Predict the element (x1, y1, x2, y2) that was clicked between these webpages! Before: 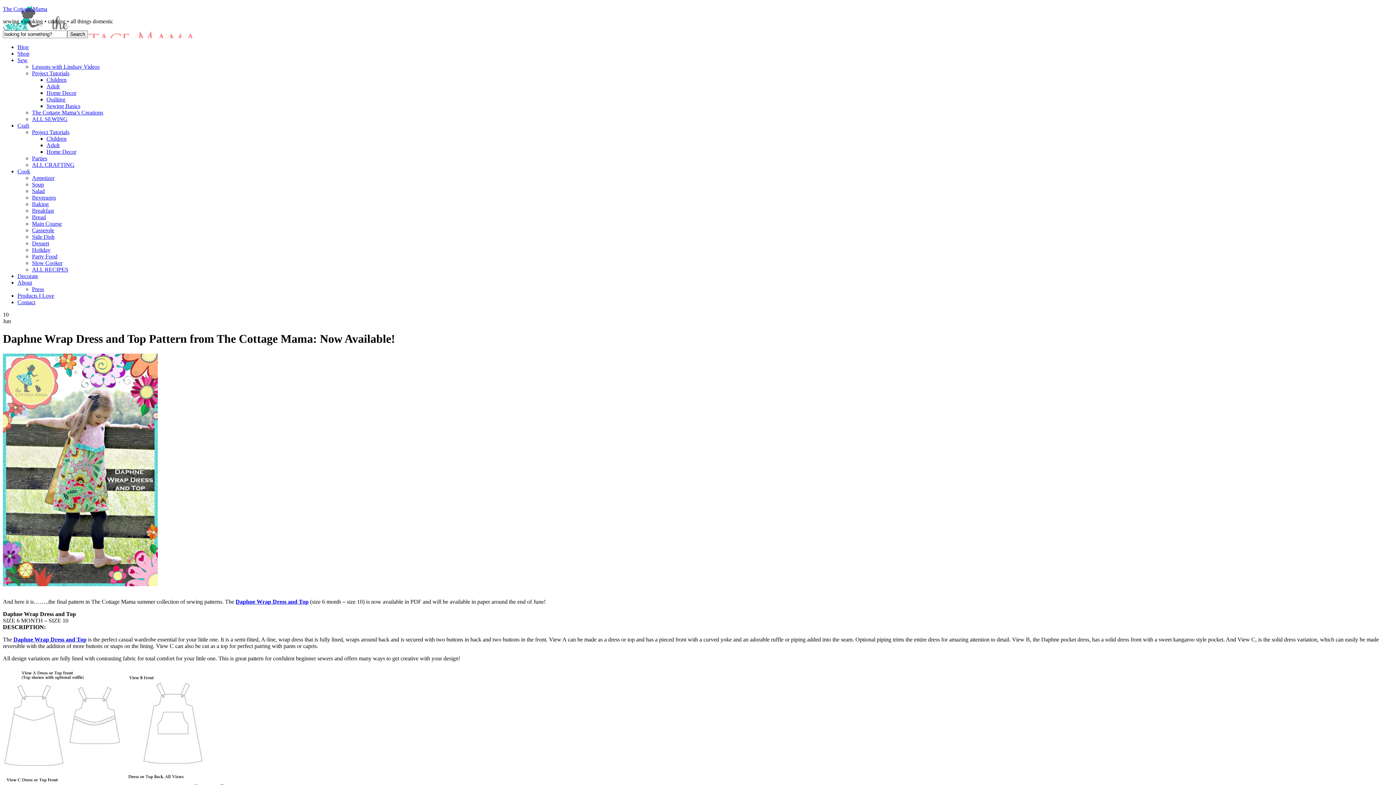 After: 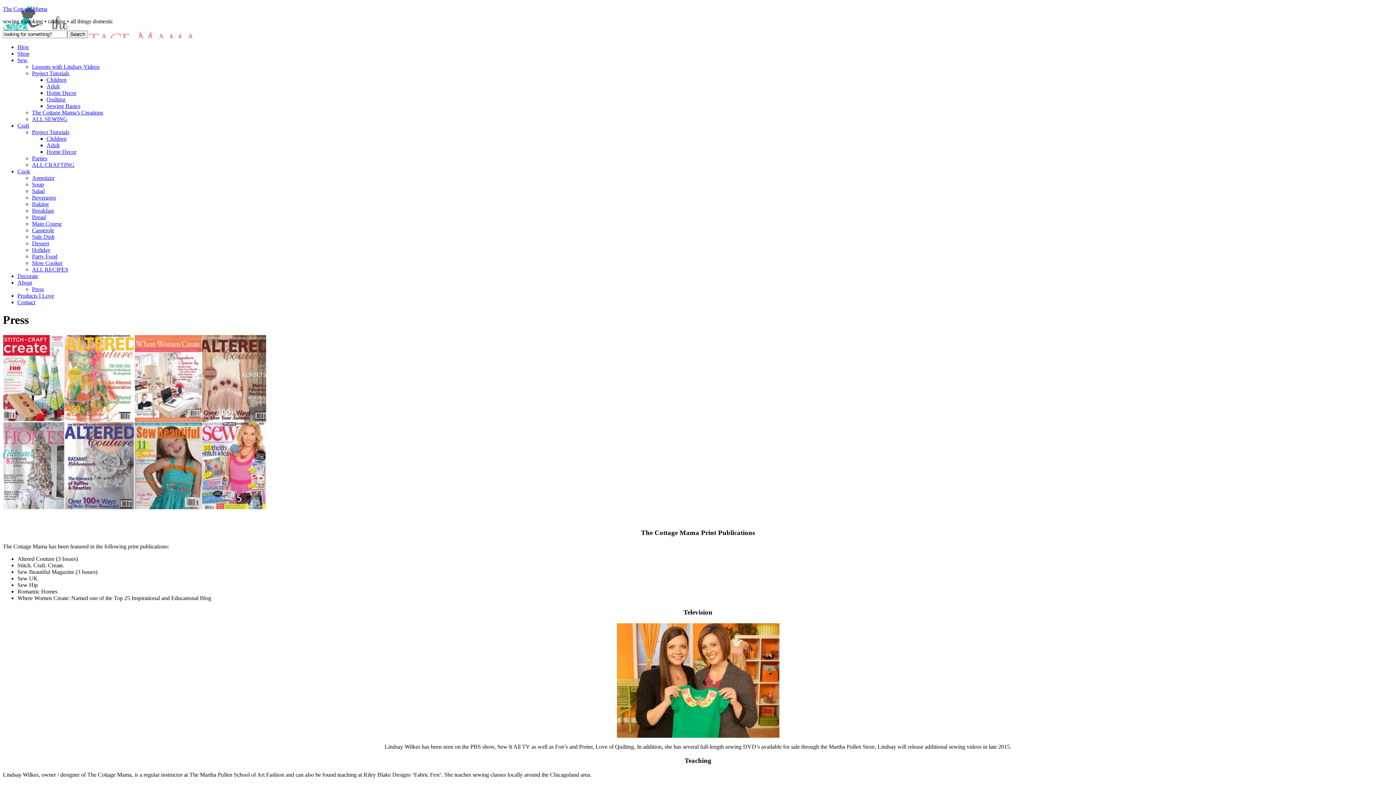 Action: bbox: (32, 286, 44, 292) label: Press